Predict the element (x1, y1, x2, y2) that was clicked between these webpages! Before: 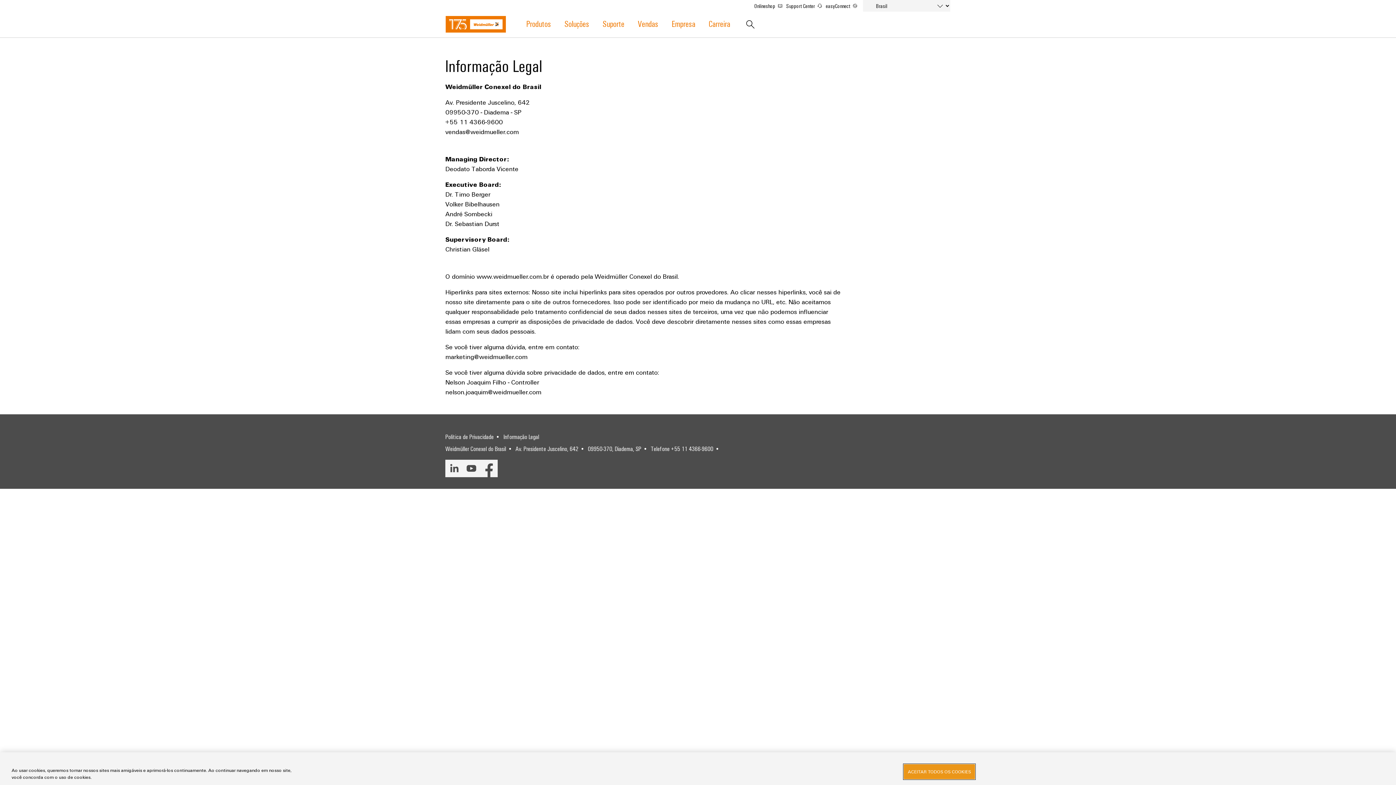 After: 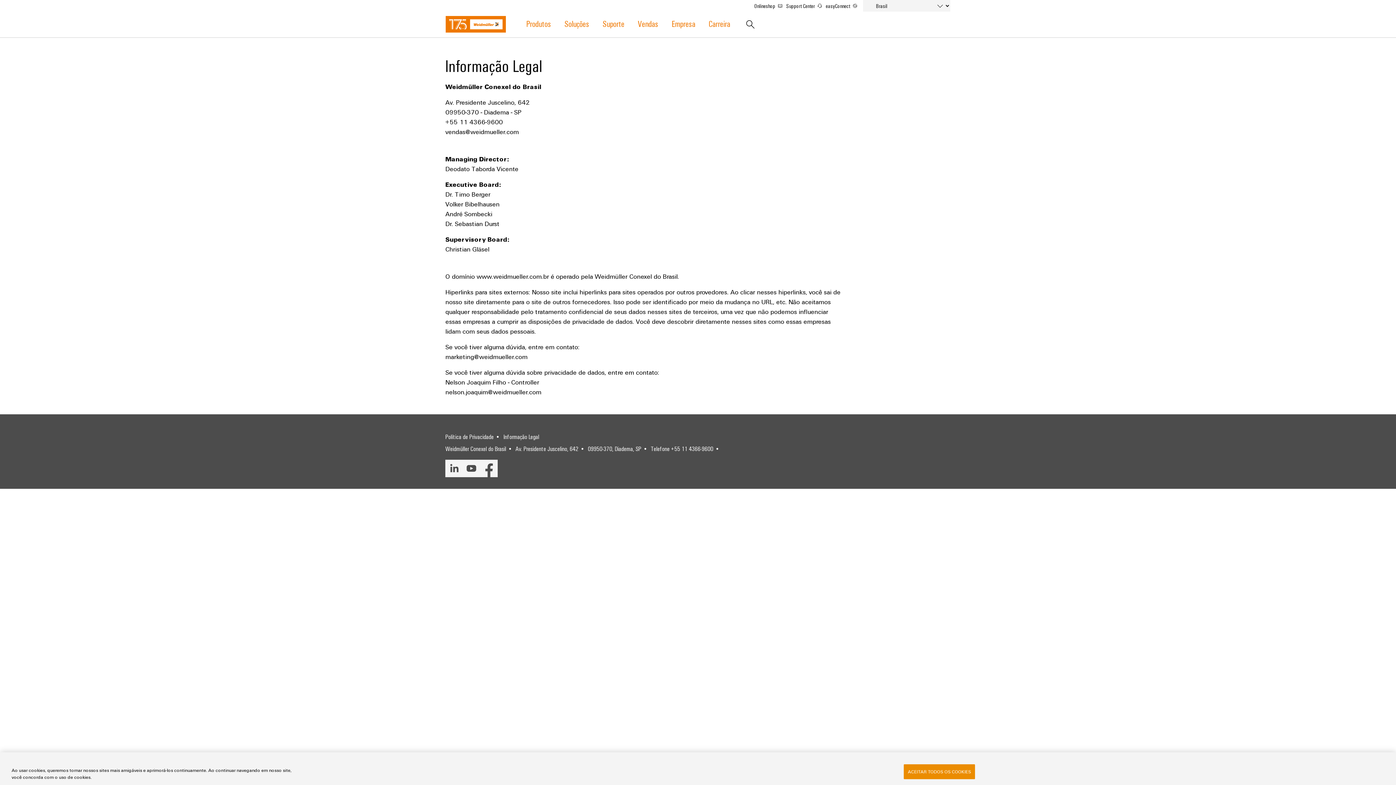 Action: bbox: (462, 460, 480, 477)